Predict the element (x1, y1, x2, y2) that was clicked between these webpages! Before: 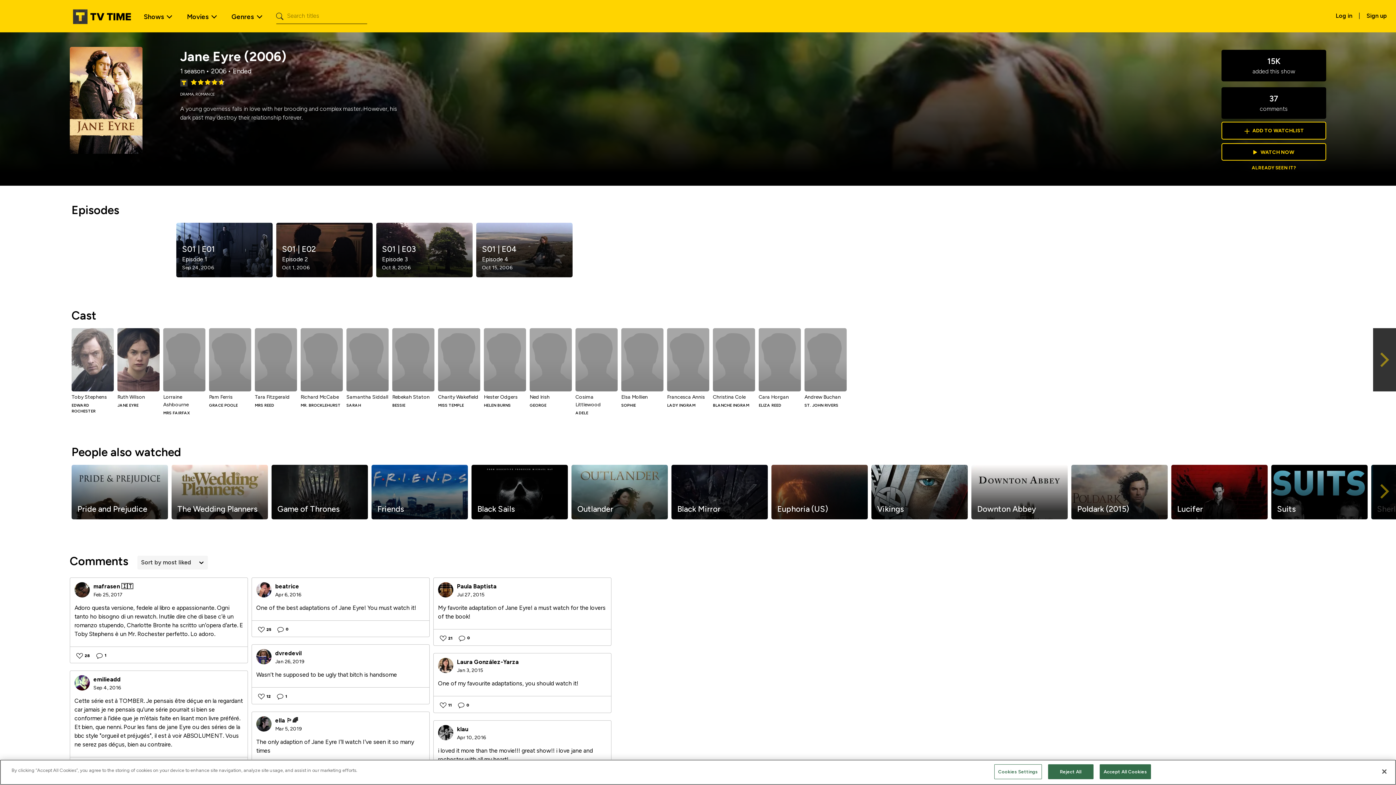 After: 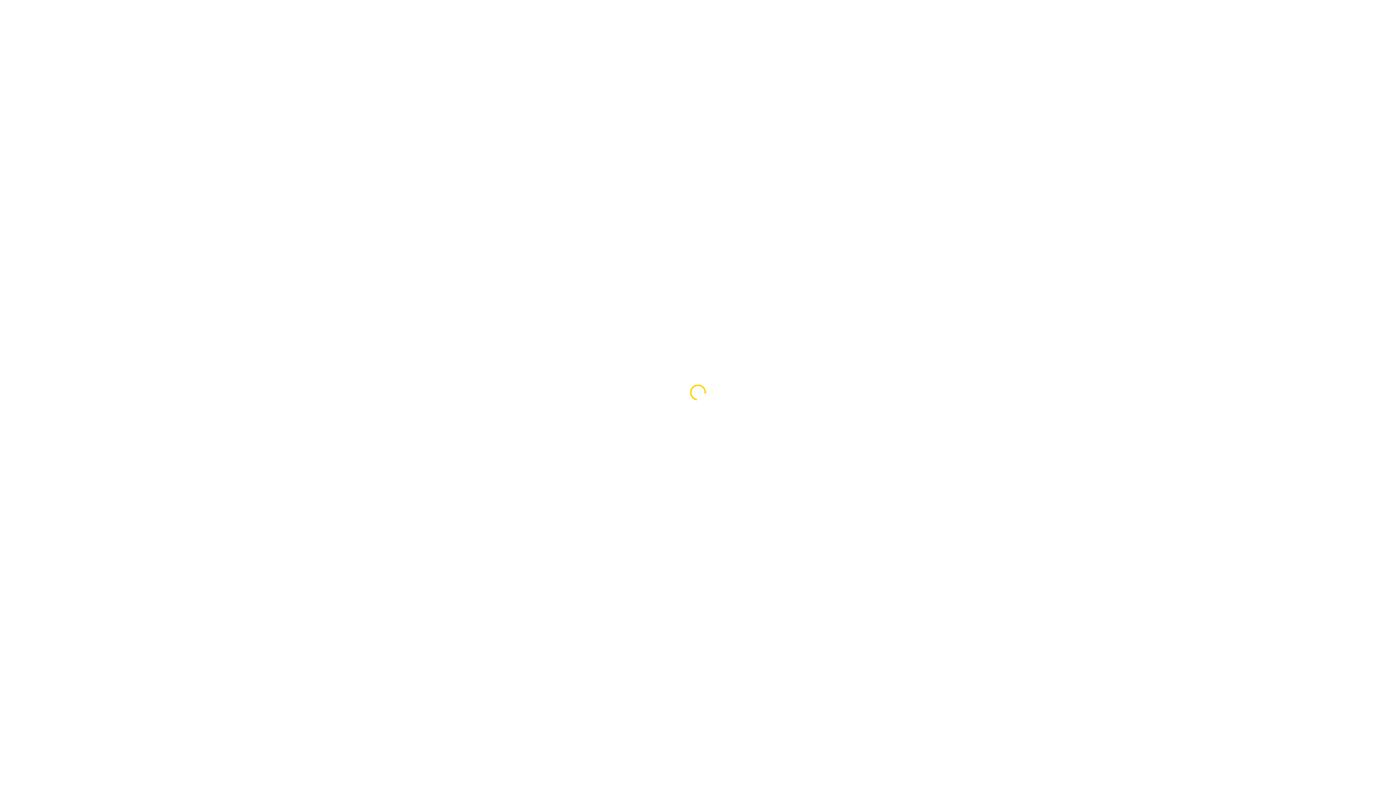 Action: bbox: (438, 634, 454, 641) label: 21